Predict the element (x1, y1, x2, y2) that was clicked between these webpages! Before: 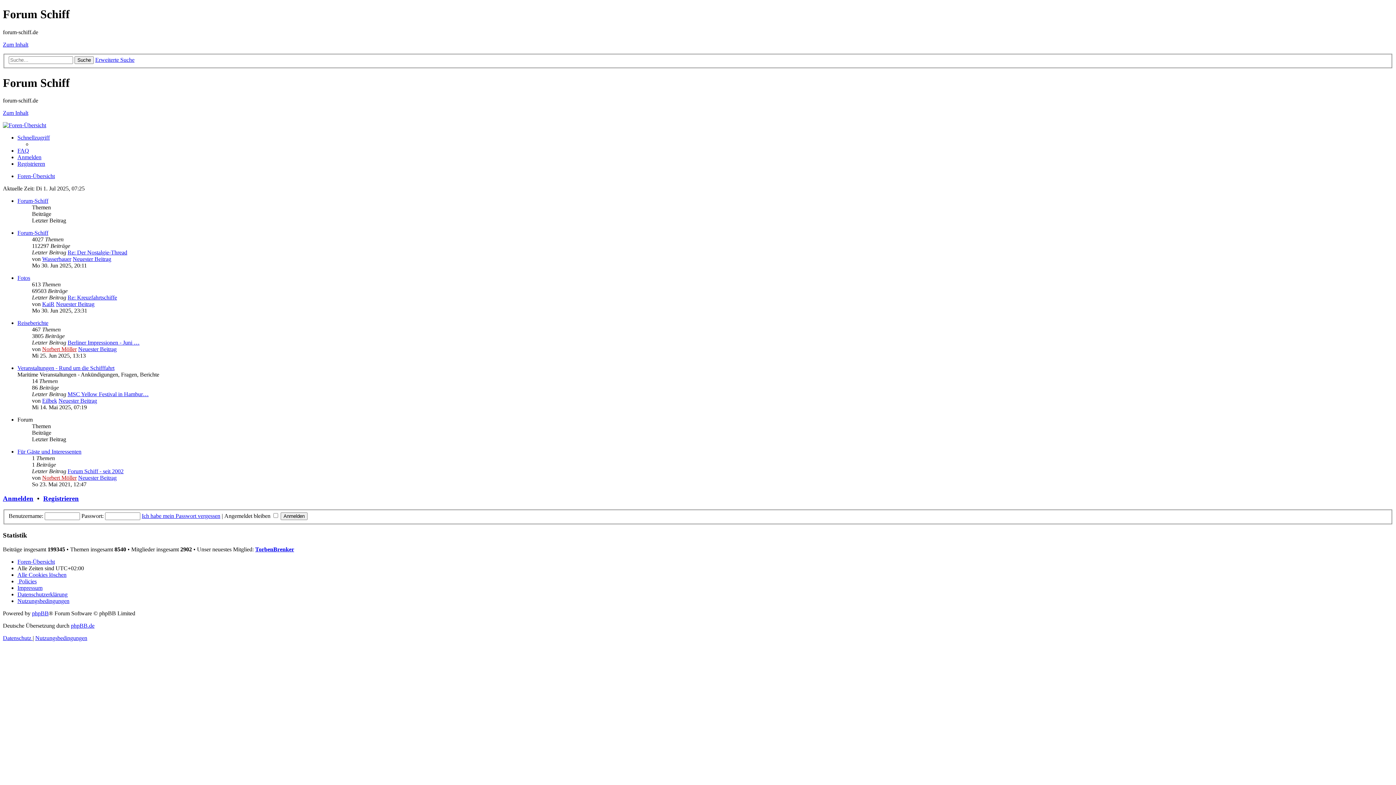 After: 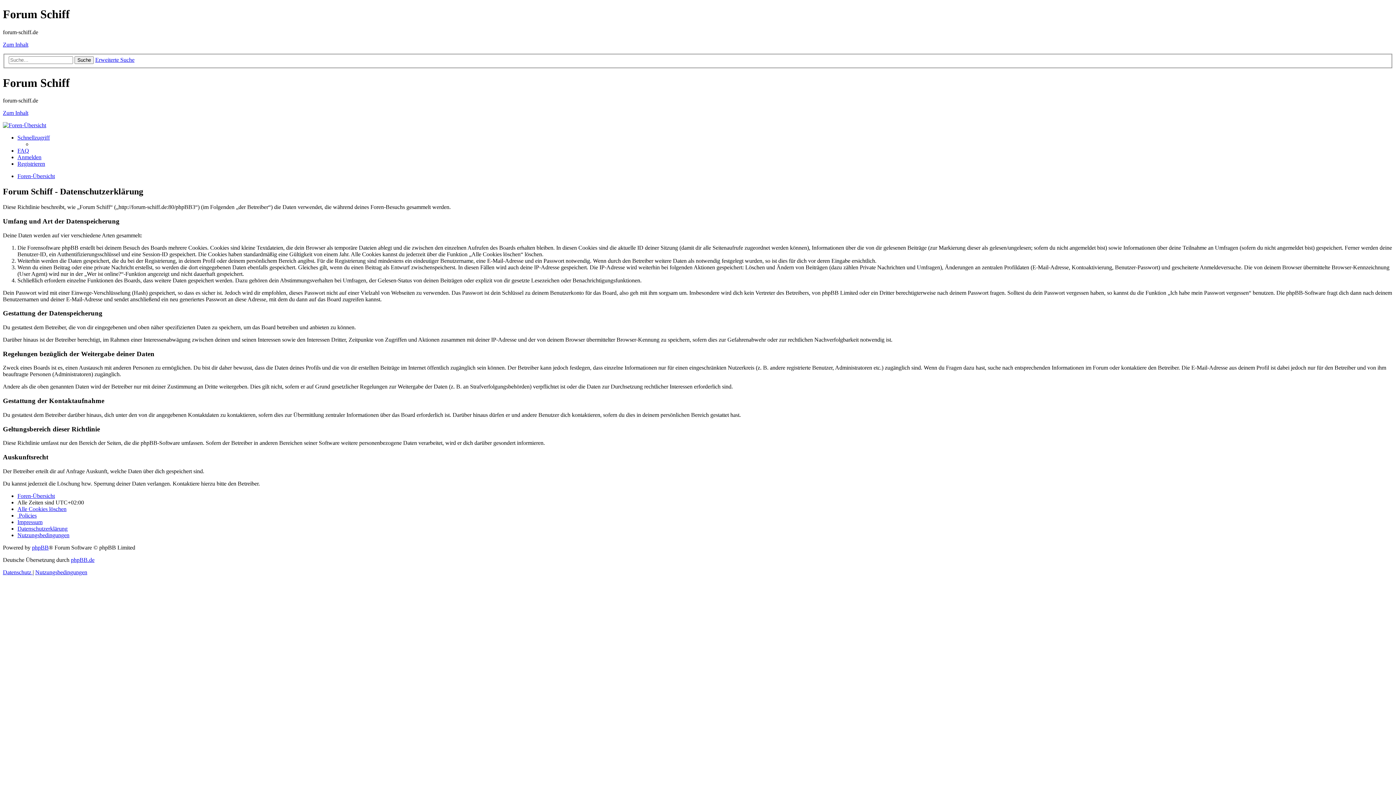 Action: bbox: (2, 635, 32, 641) label: Datenschutz 